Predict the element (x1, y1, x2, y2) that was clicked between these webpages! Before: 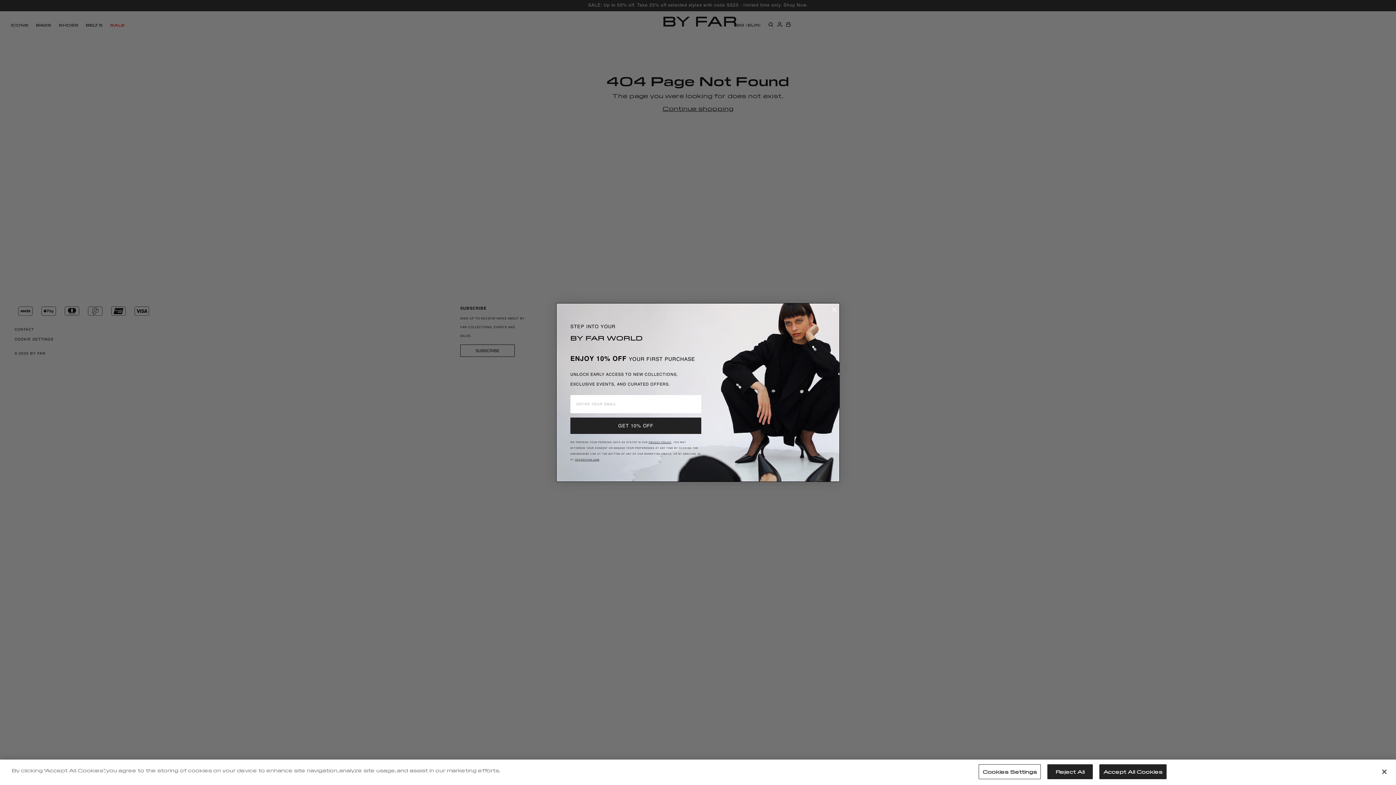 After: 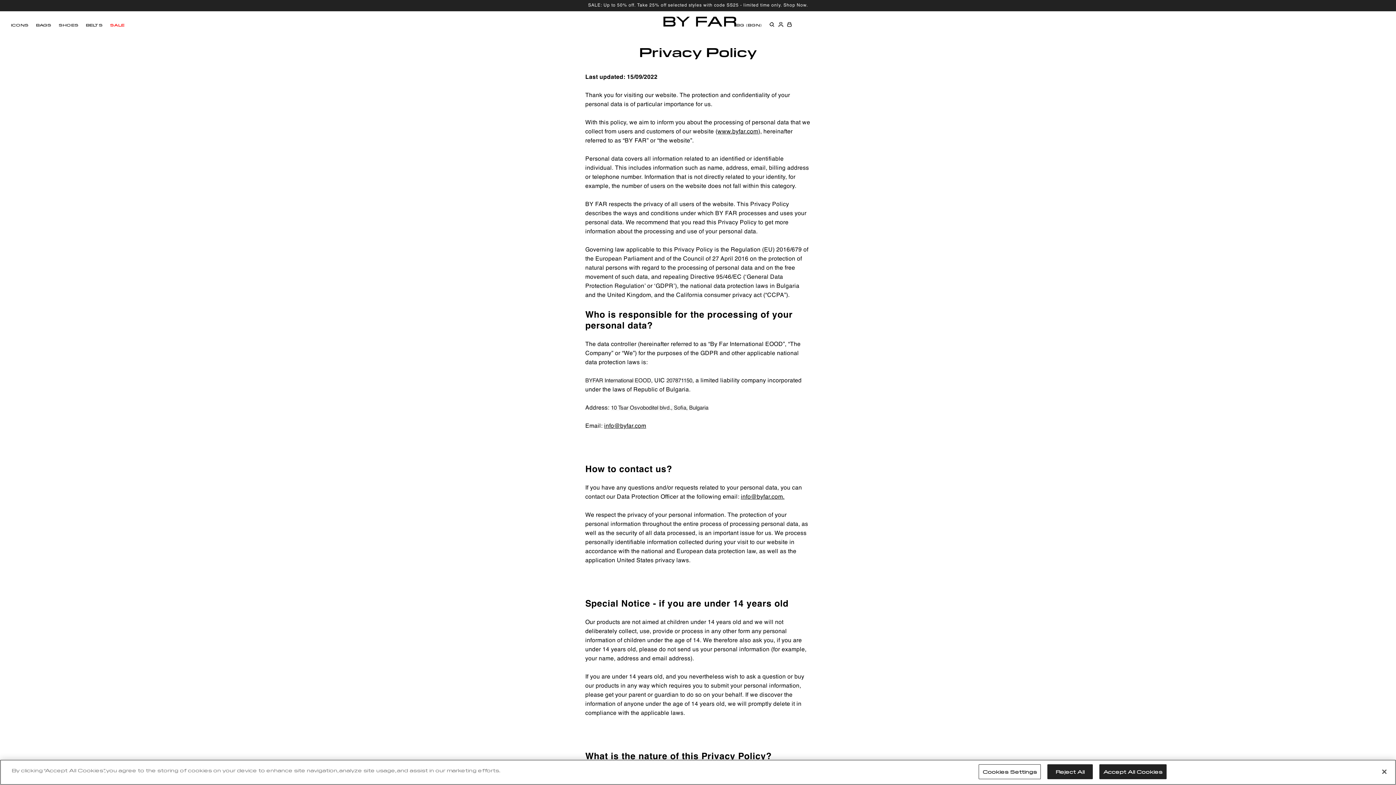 Action: label: Privacy Policy bbox: (648, 440, 671, 443)